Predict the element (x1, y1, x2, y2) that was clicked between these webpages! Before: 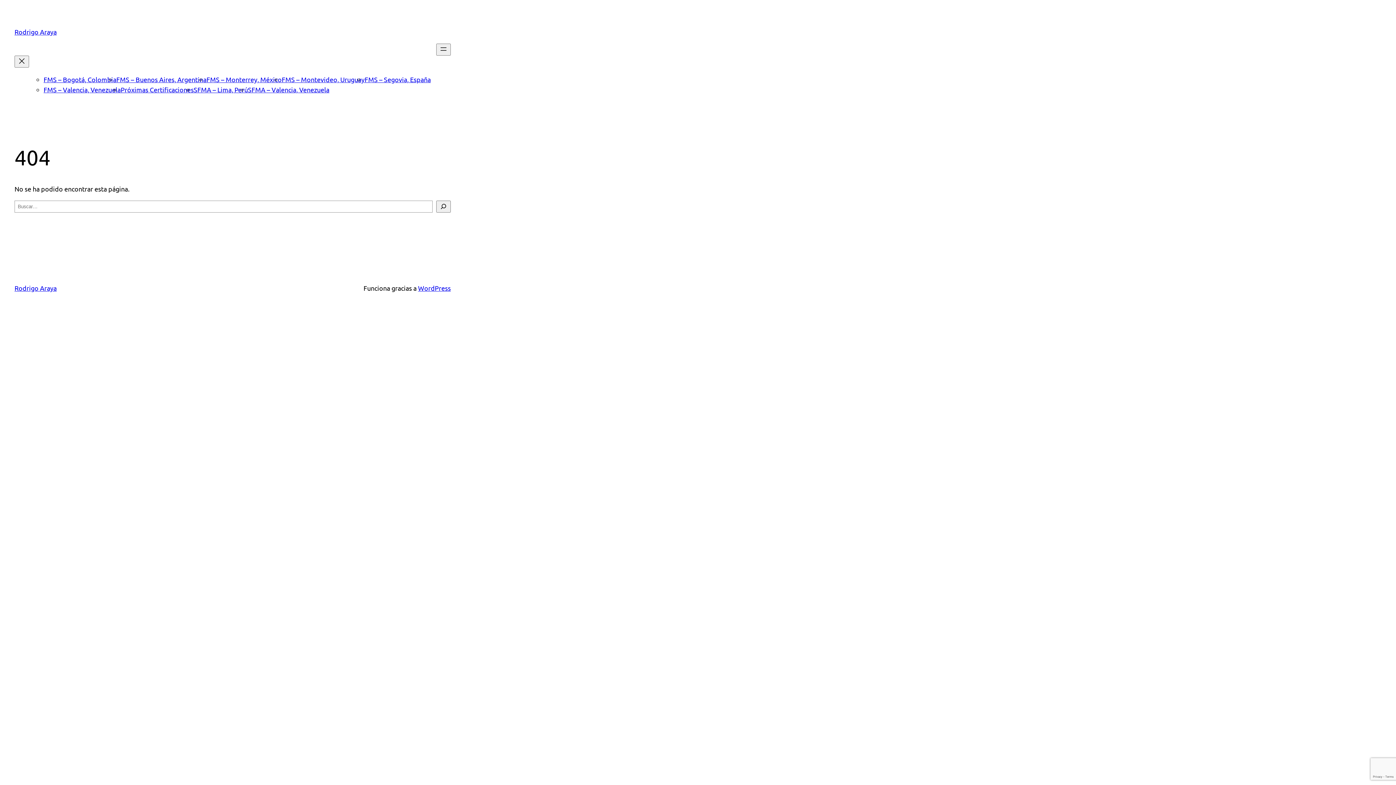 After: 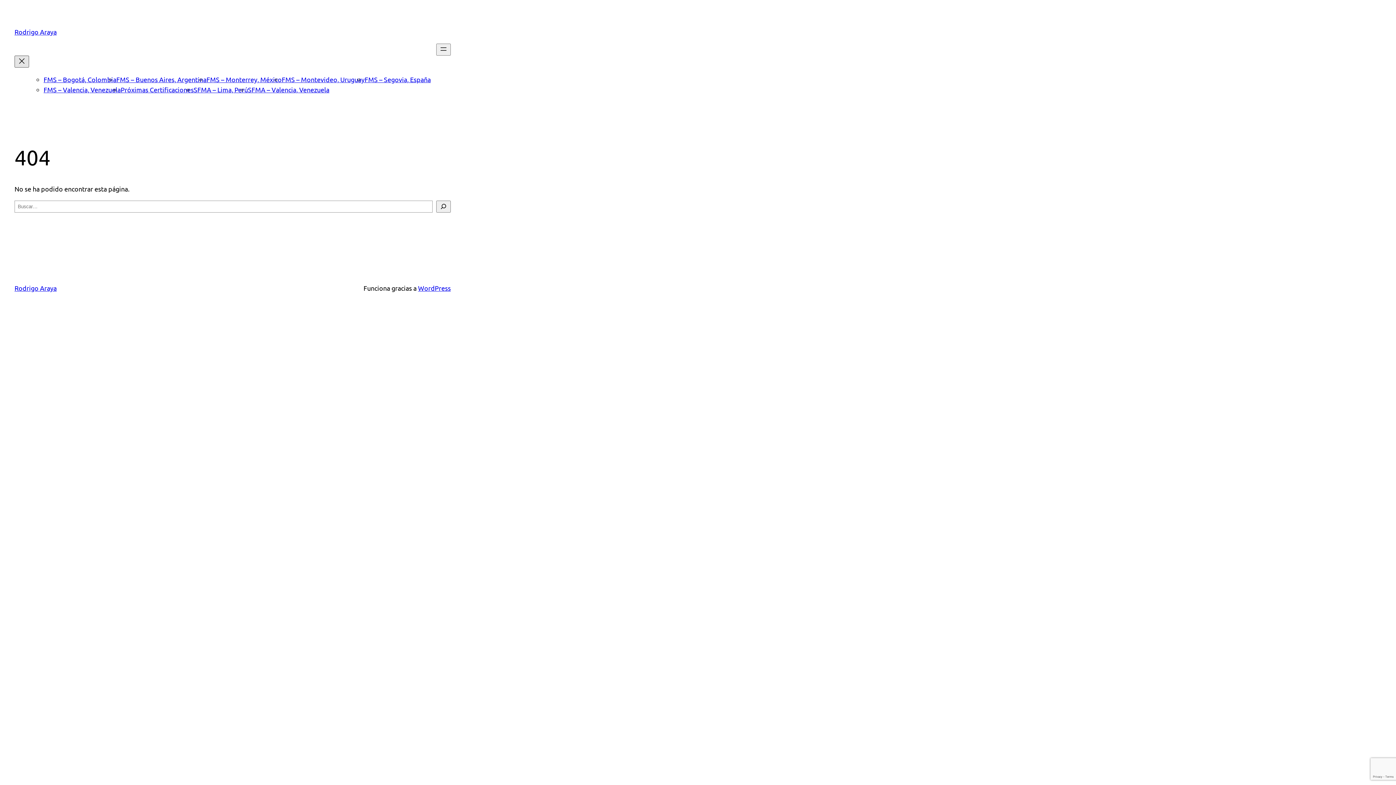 Action: bbox: (14, 55, 29, 67) label: Cerrar el menú